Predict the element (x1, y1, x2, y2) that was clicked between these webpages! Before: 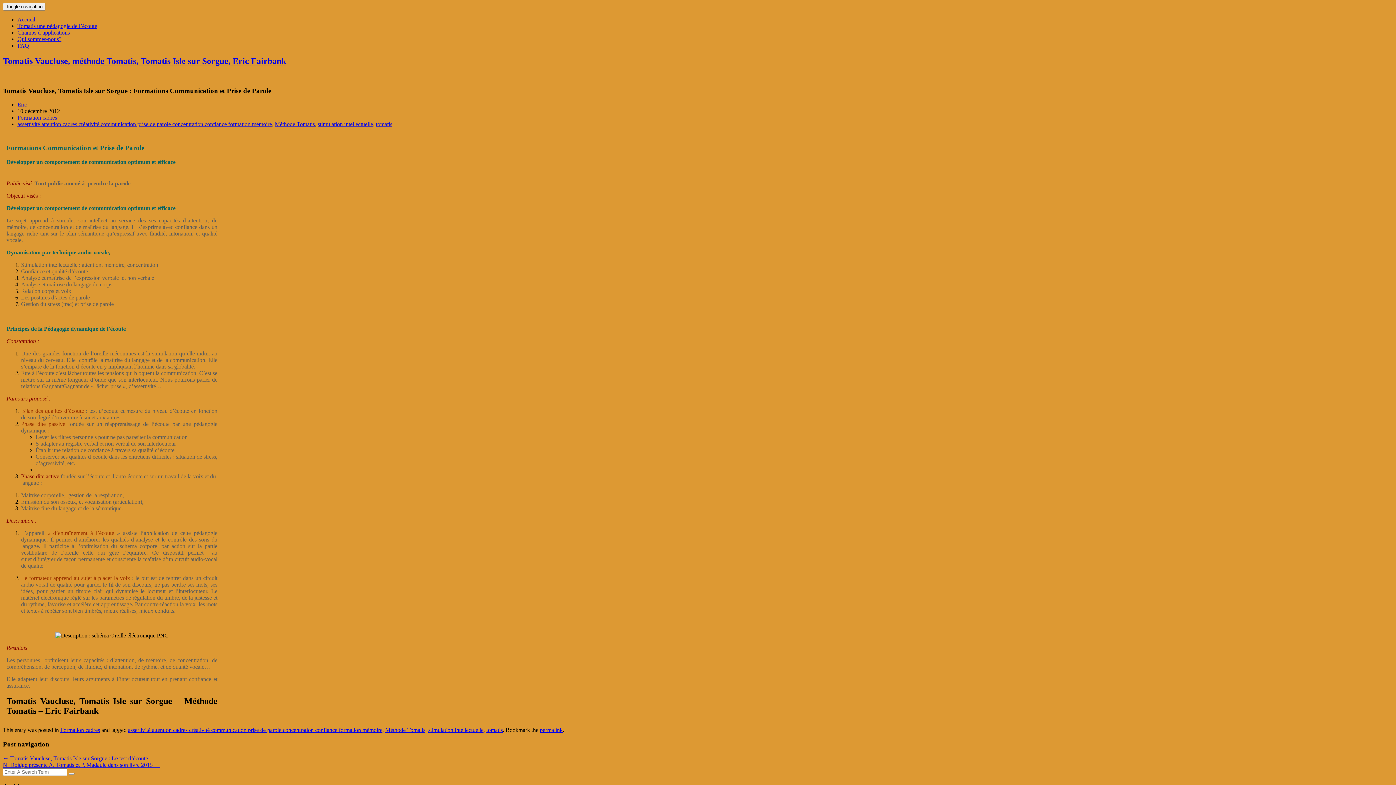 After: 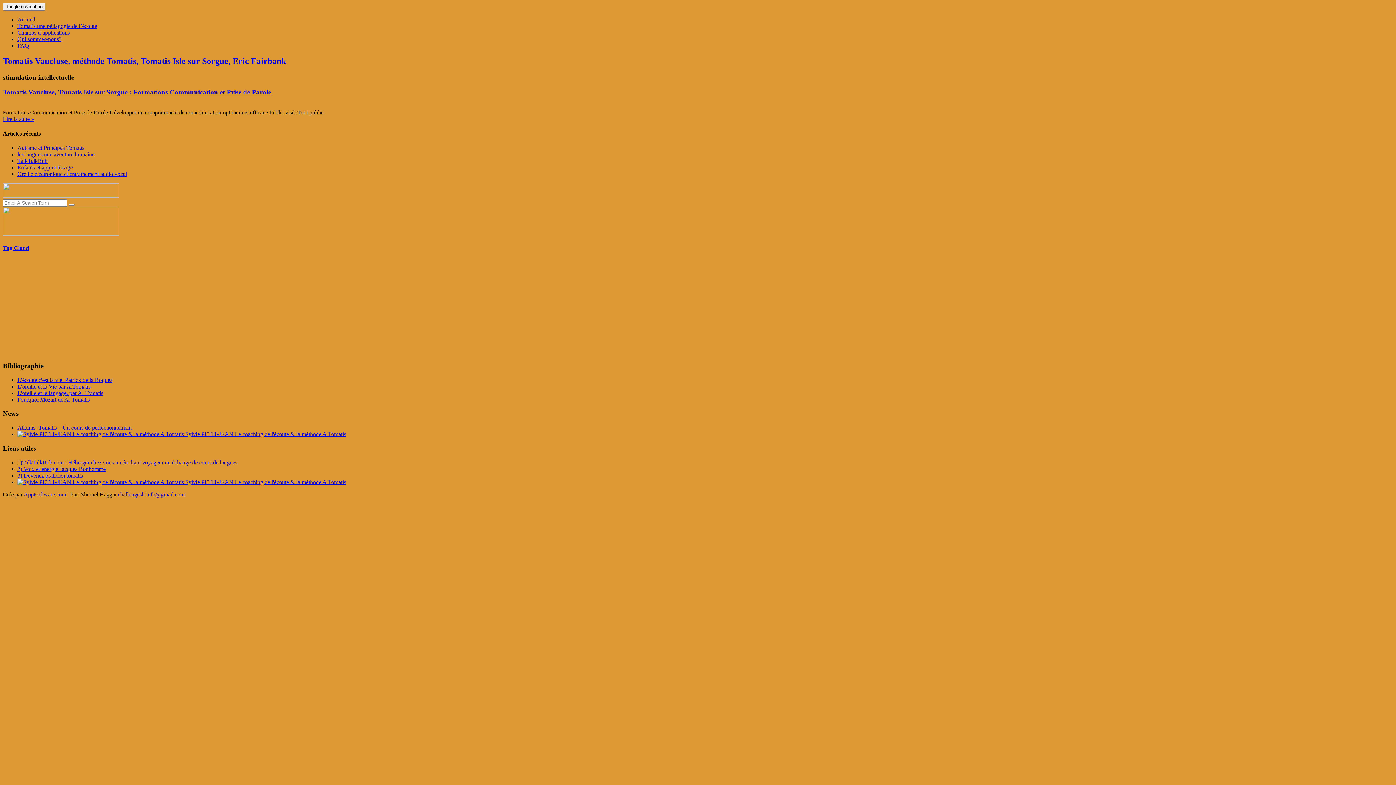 Action: bbox: (428, 727, 483, 733) label: stimulation intellectuelle